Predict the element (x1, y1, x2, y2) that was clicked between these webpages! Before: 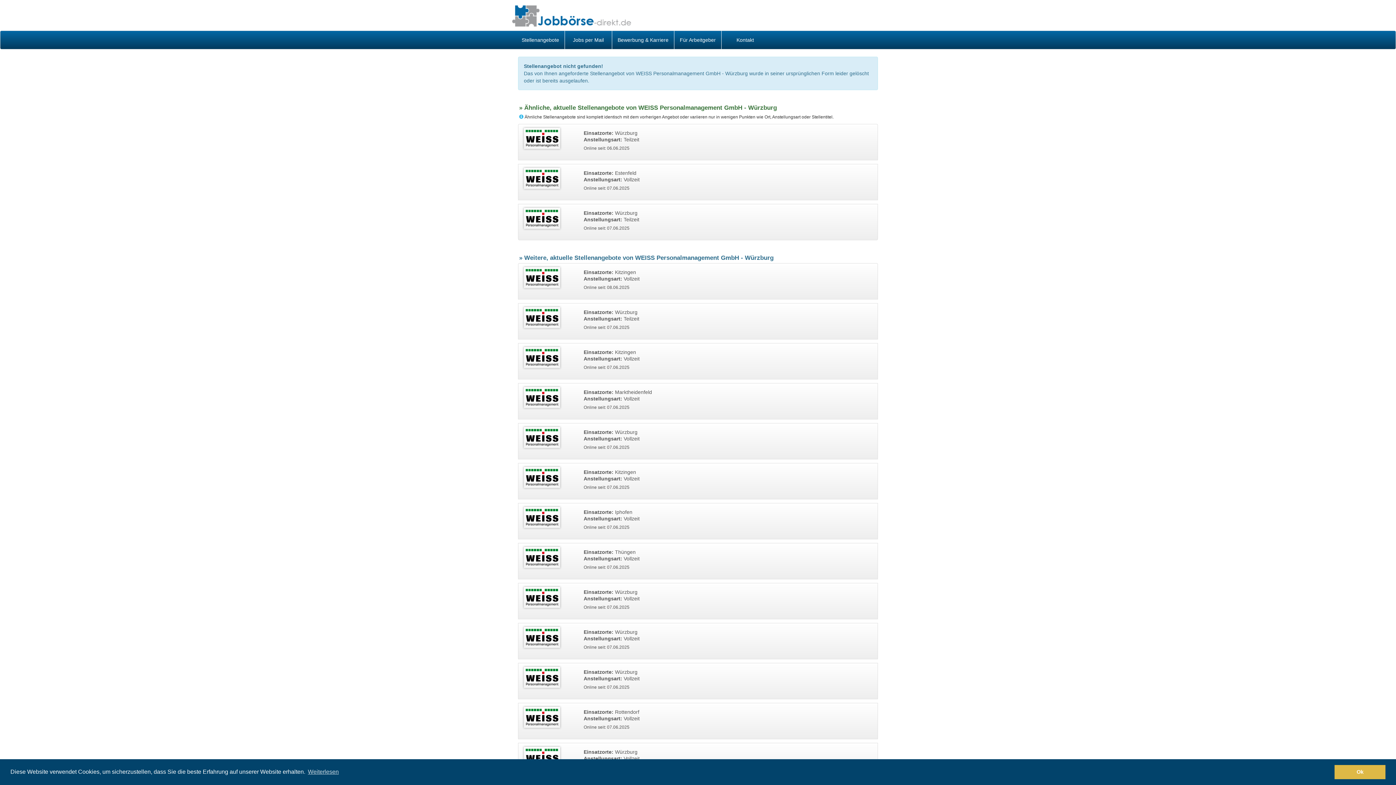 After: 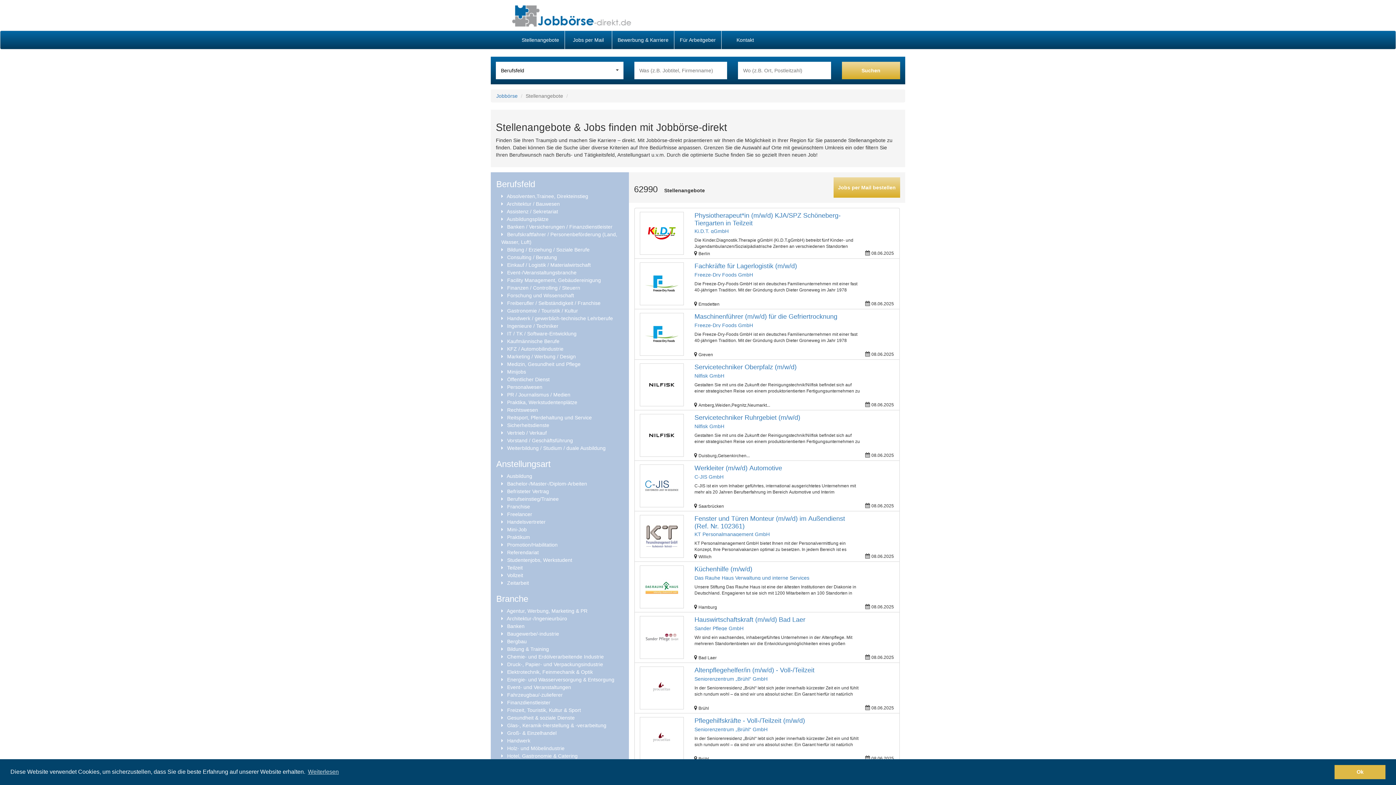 Action: label: Stellenangebote bbox: (516, 30, 564, 49)